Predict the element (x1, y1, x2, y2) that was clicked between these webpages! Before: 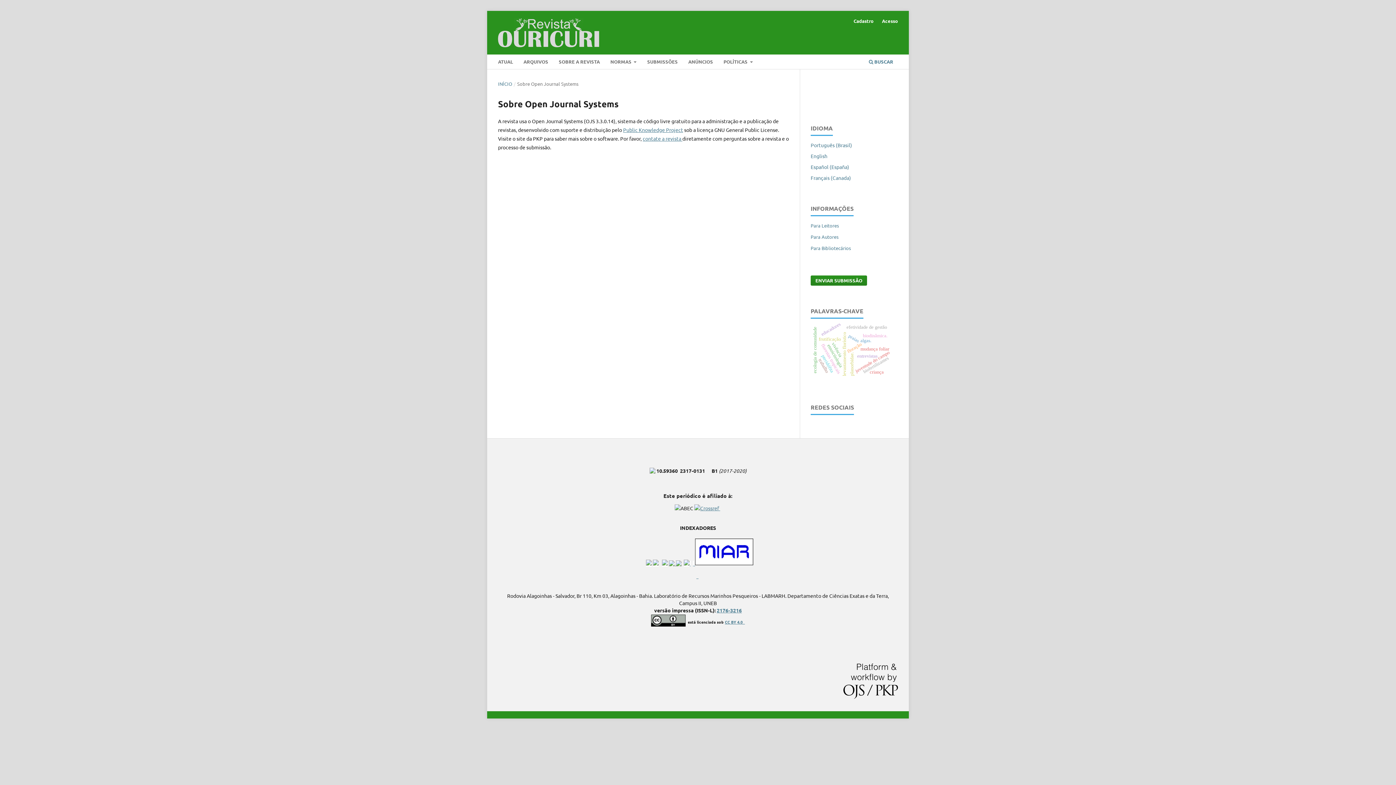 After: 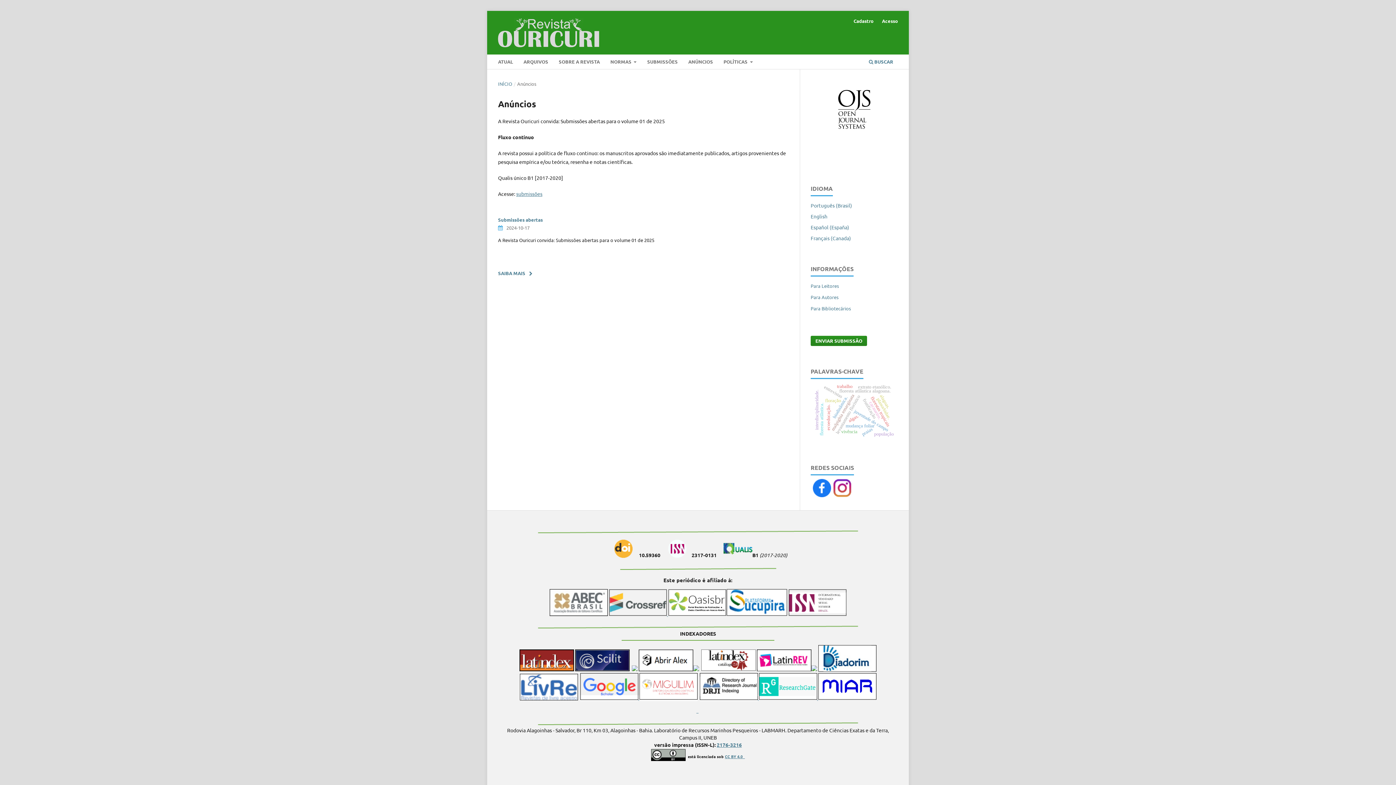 Action: bbox: (686, 56, 715, 69) label: ANÚNCIOS